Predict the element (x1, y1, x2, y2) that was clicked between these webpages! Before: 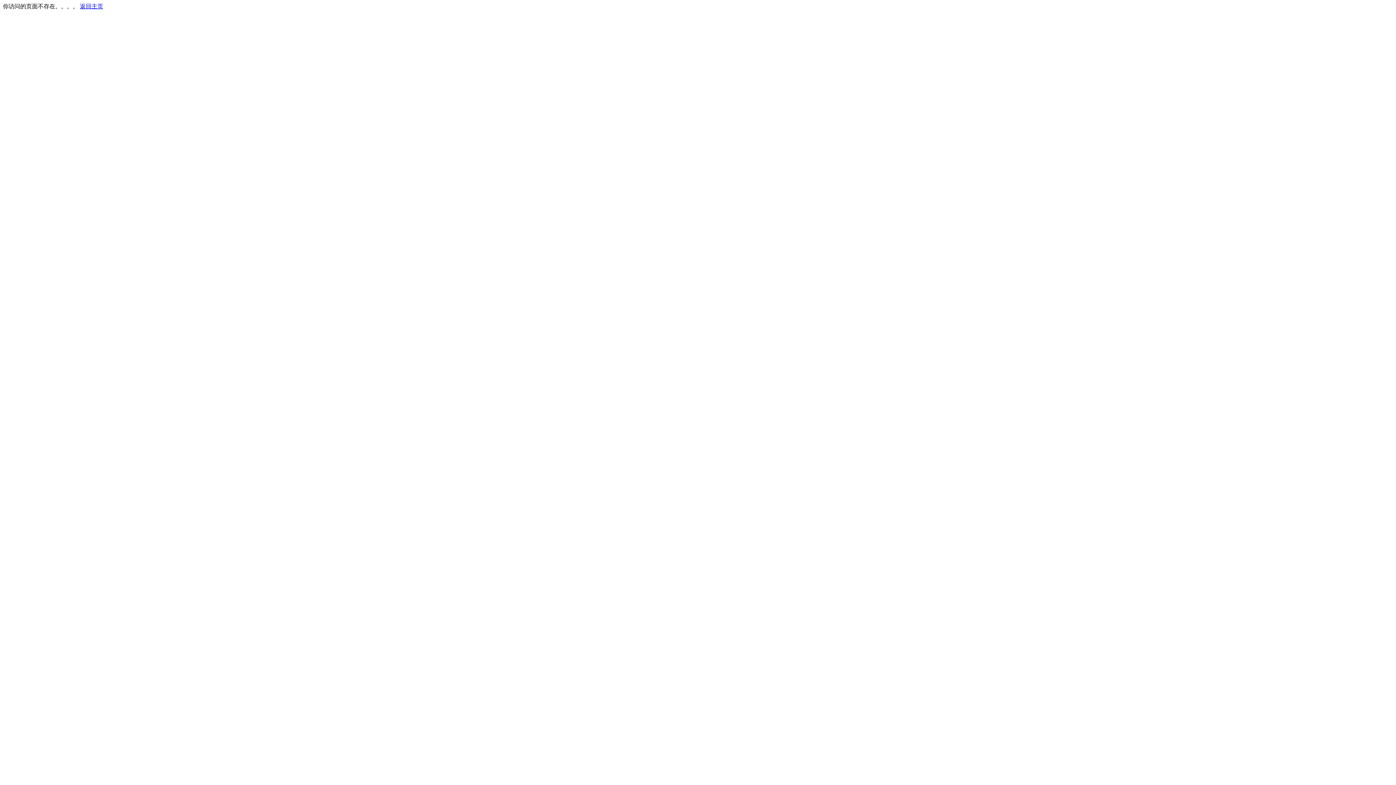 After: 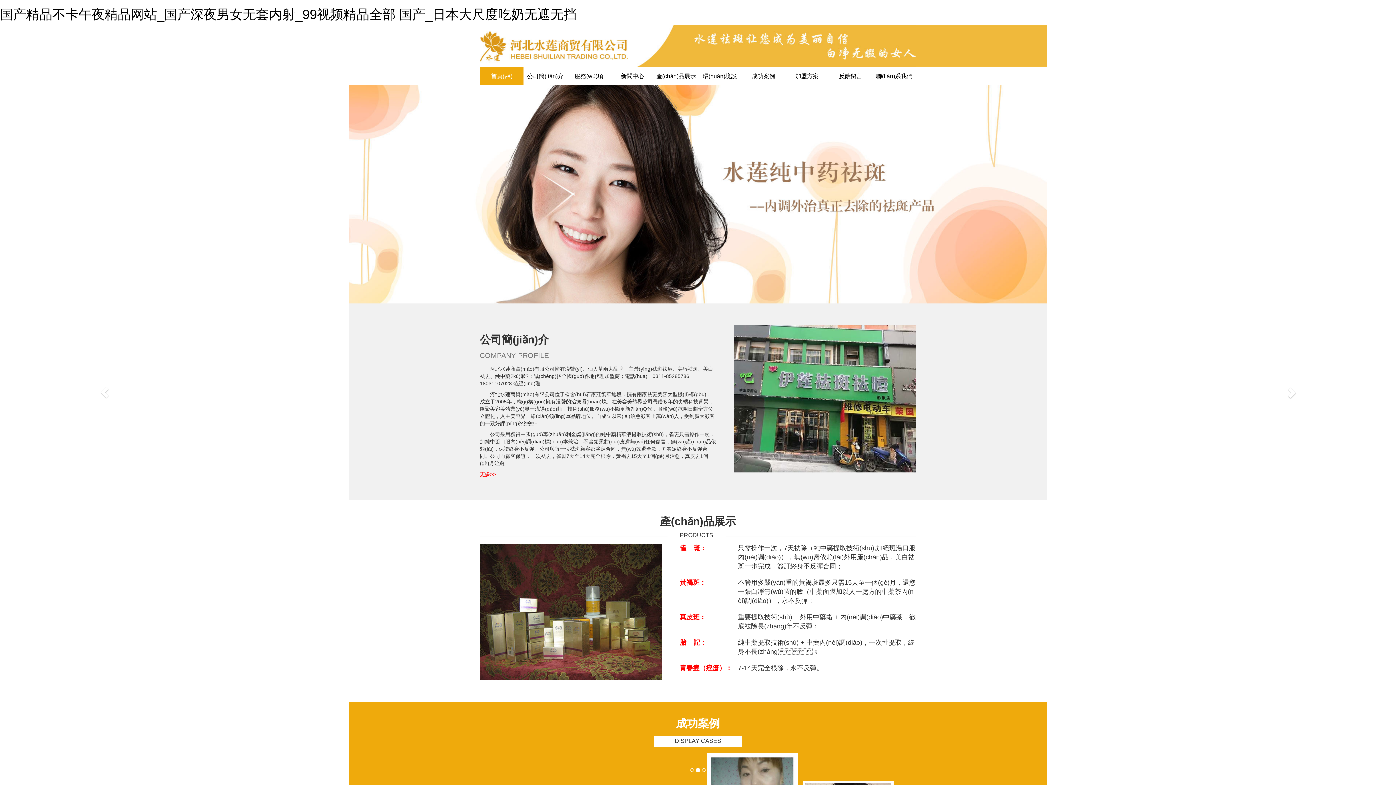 Action: bbox: (80, 3, 103, 9) label: 返回主页